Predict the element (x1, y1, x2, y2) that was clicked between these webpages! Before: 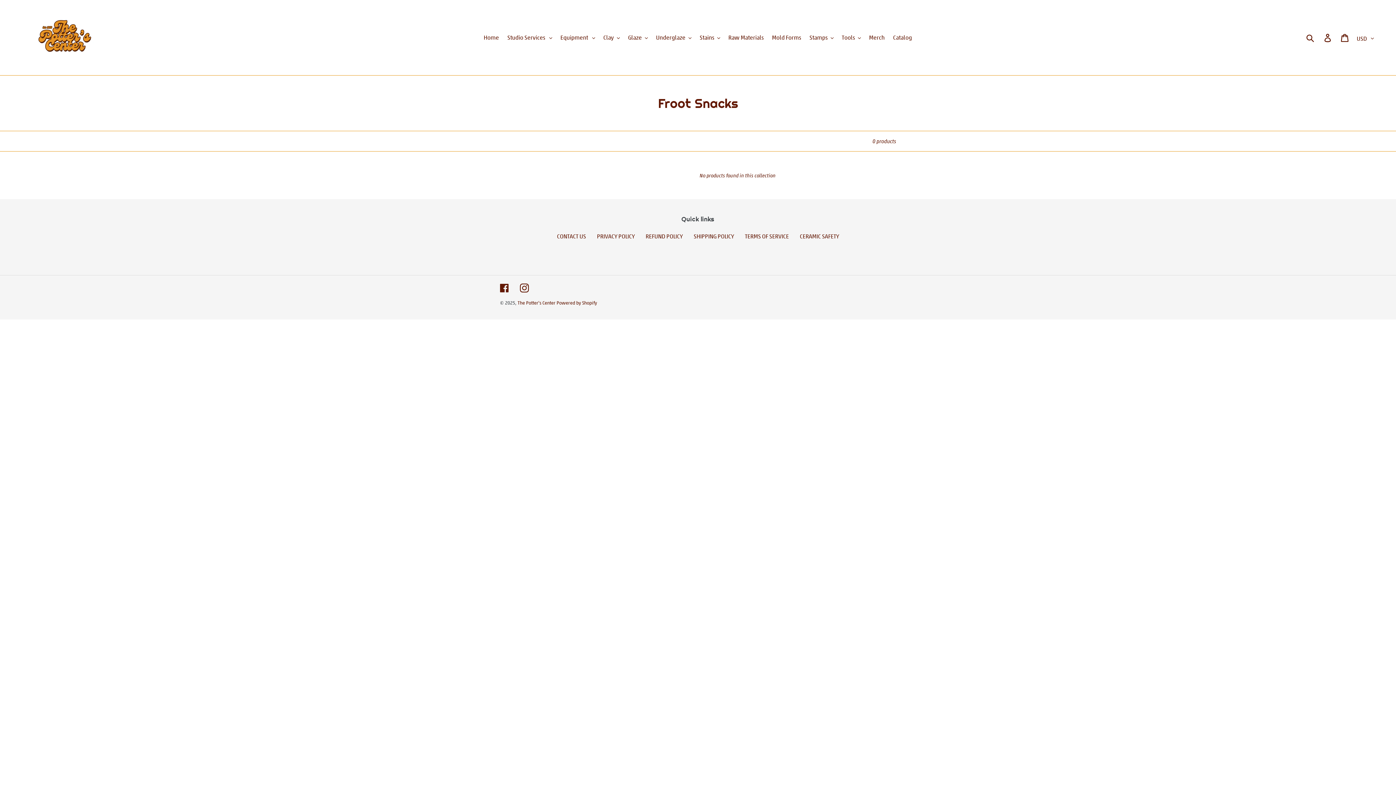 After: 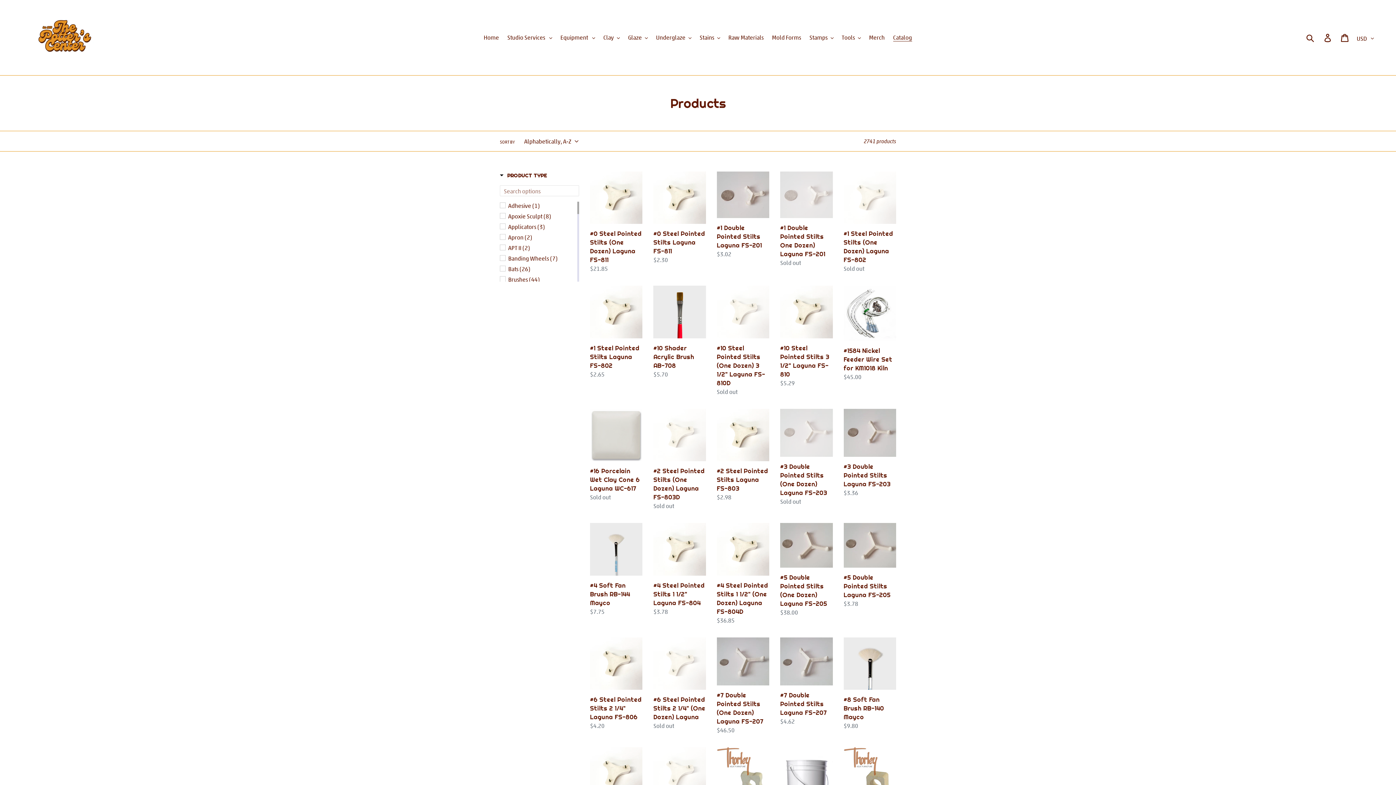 Action: bbox: (889, 32, 915, 42) label: Catalog